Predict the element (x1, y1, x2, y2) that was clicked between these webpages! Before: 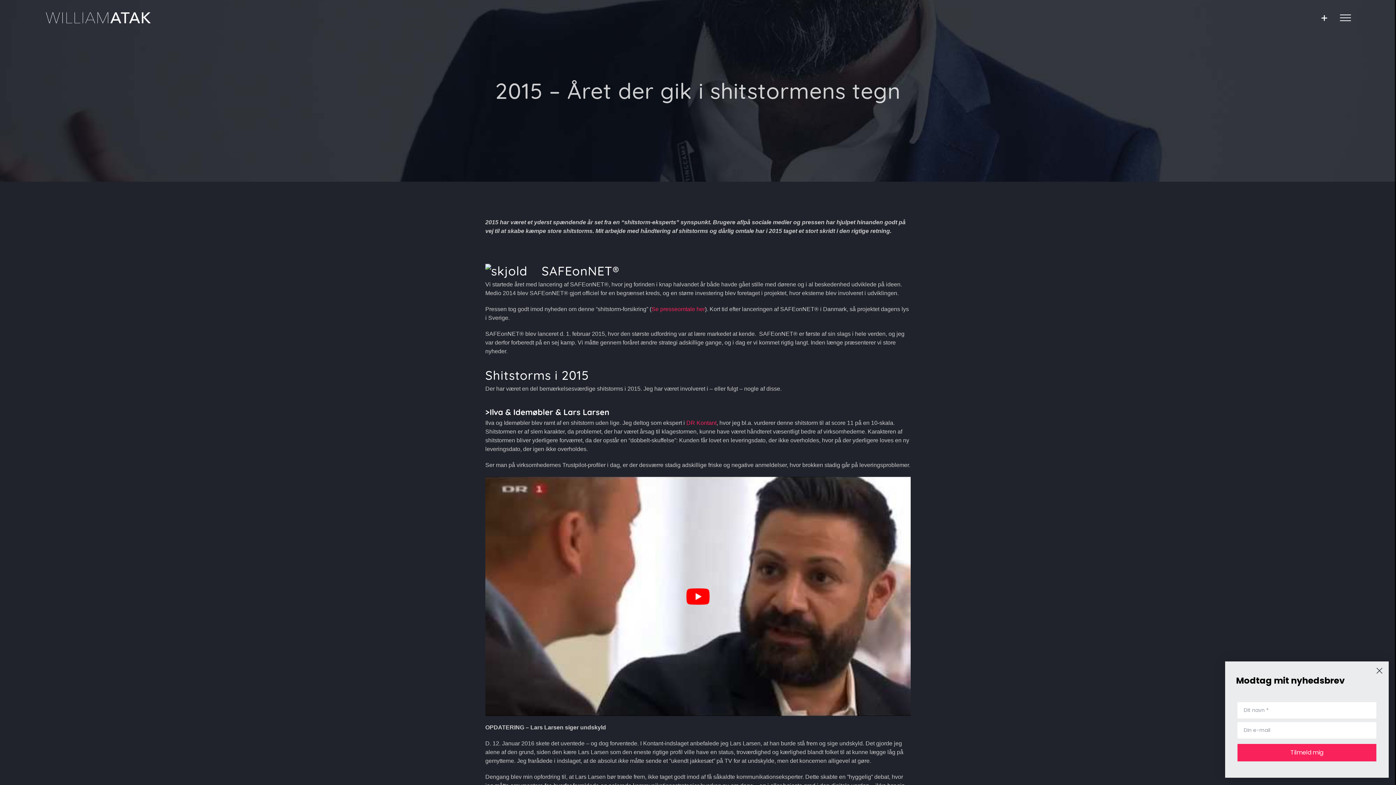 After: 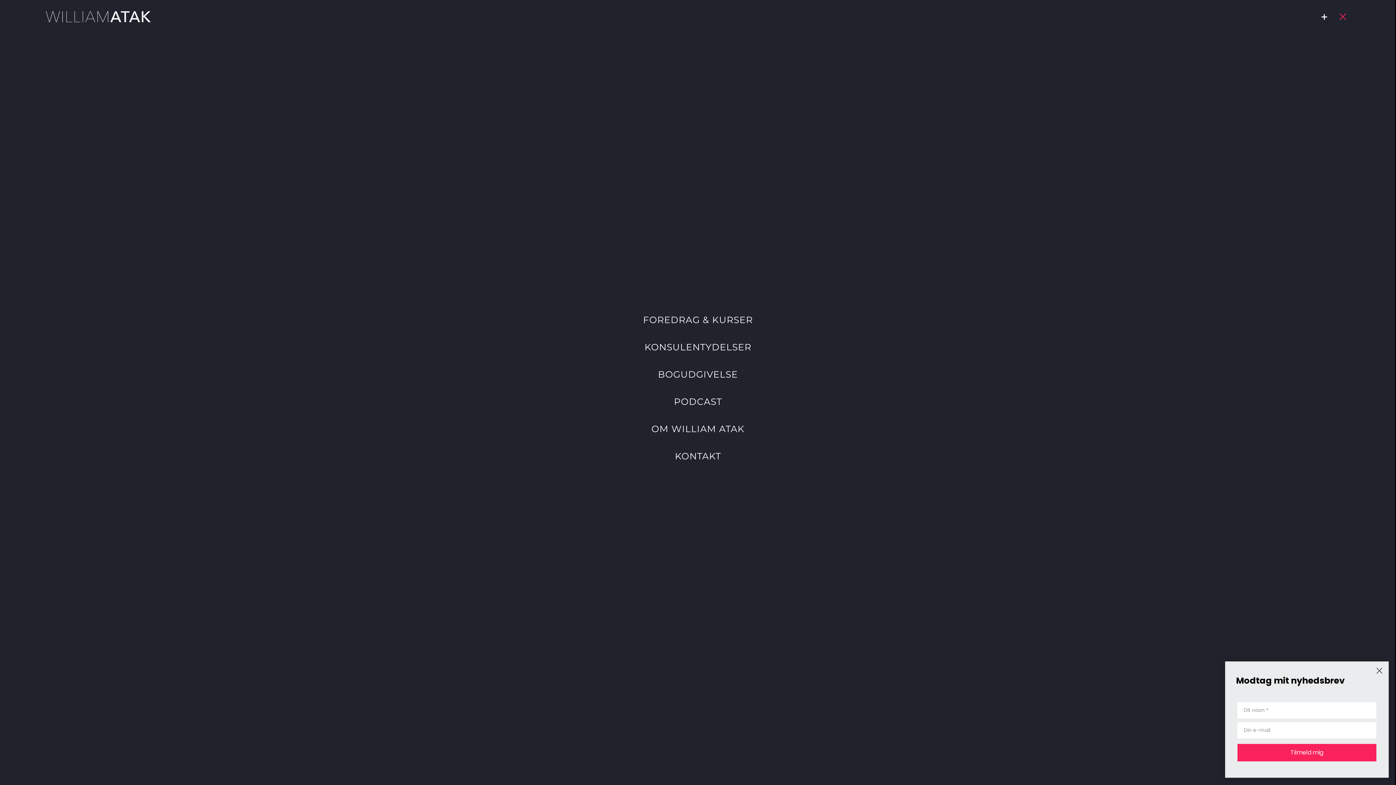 Action: bbox: (1335, 14, 1355, 21) label: Toggle Menu